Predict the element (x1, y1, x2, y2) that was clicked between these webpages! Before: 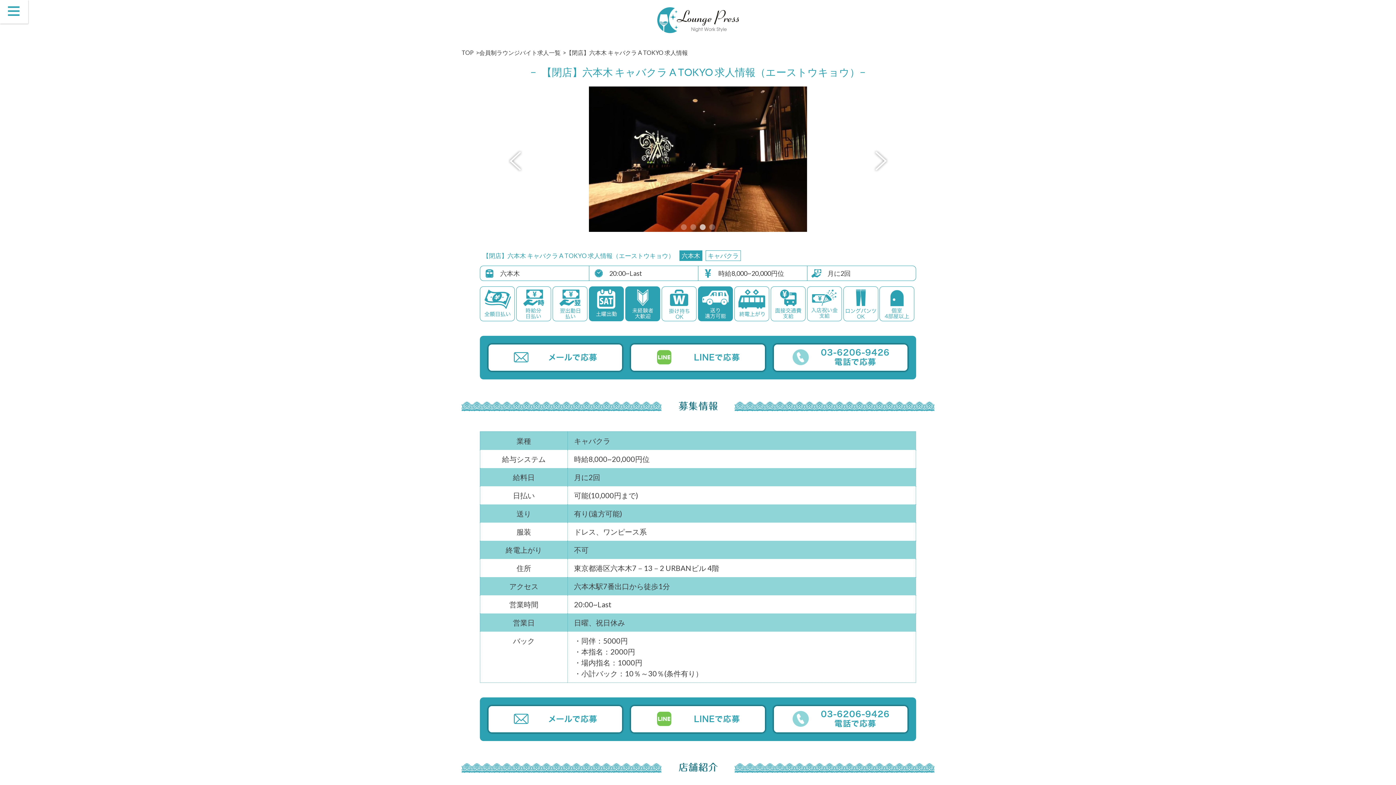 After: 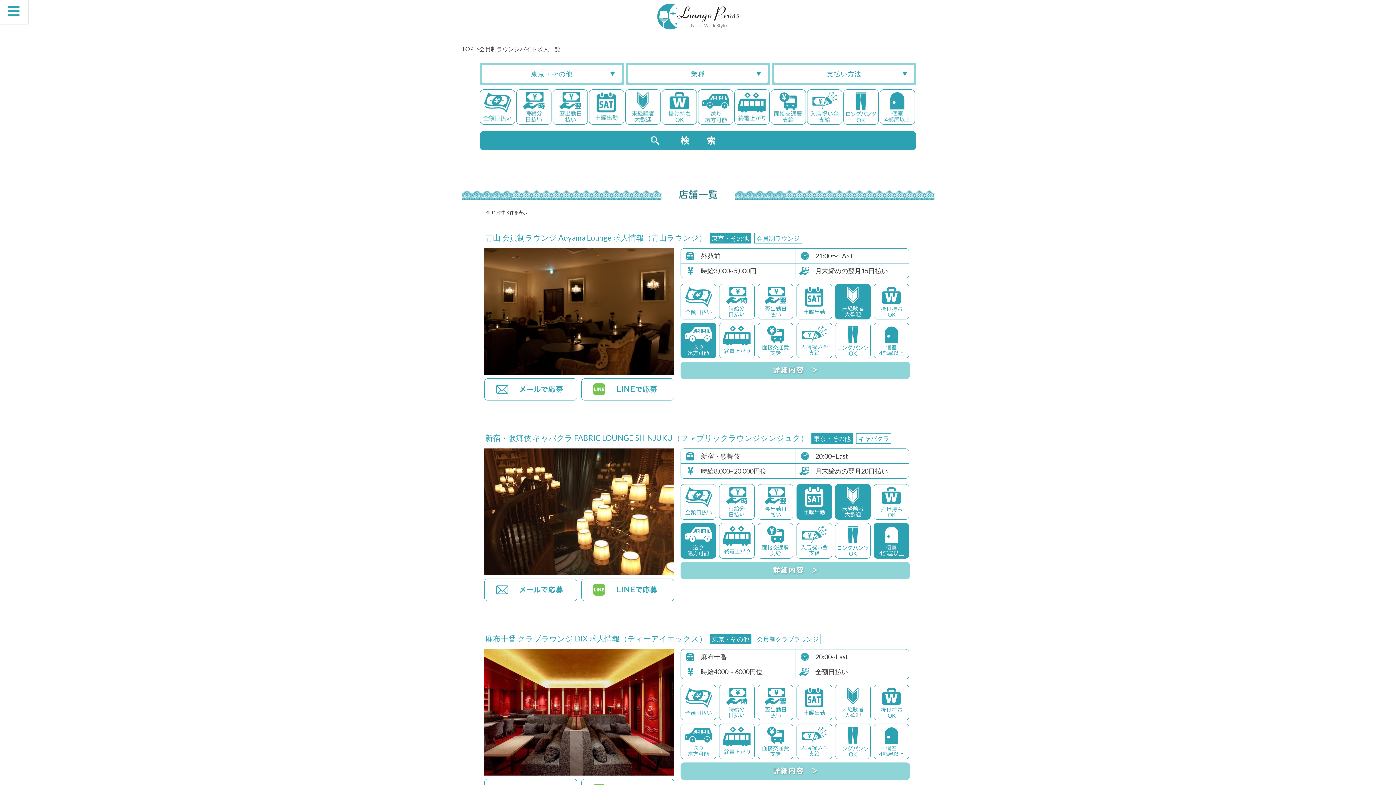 Action: bbox: (479, 49, 560, 56) label: 会員制ラウンジバイト求人一覧